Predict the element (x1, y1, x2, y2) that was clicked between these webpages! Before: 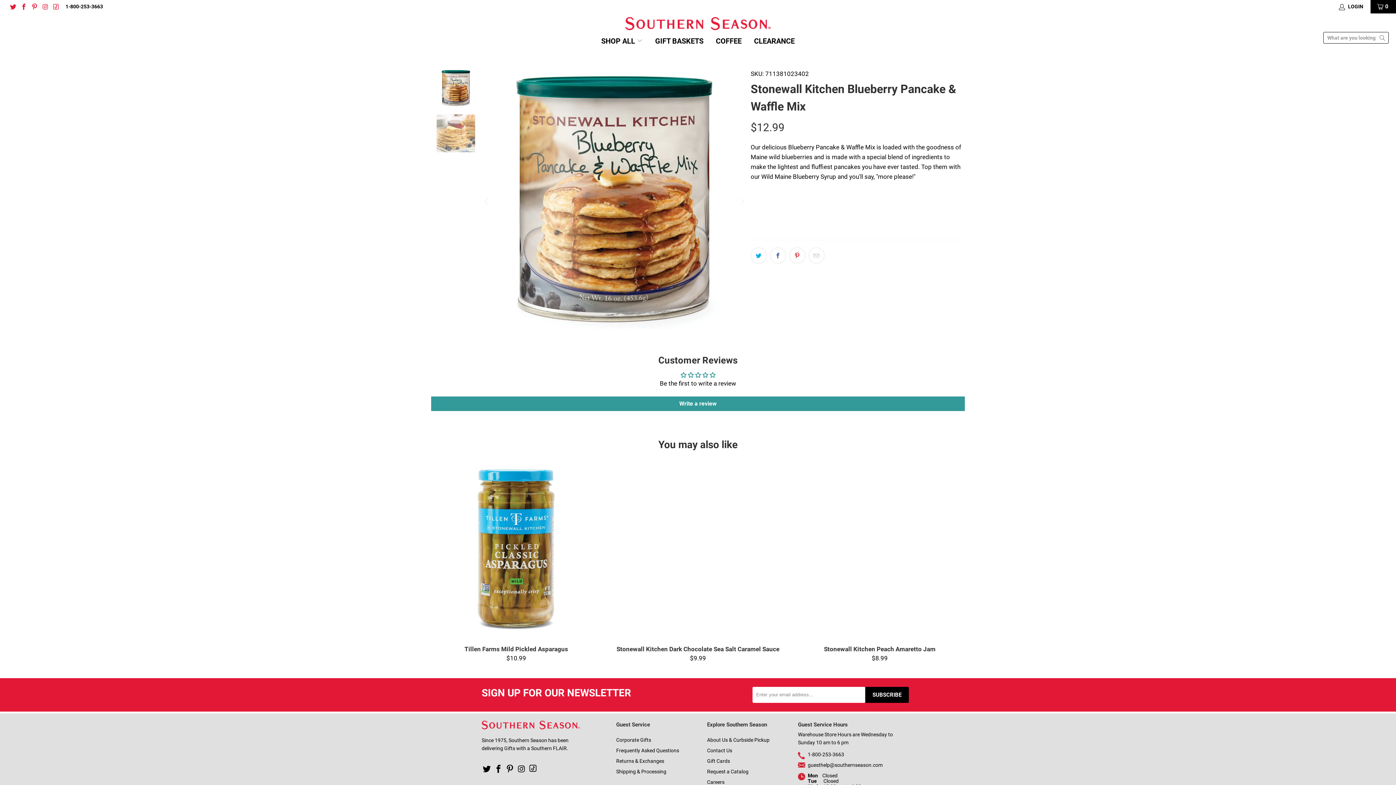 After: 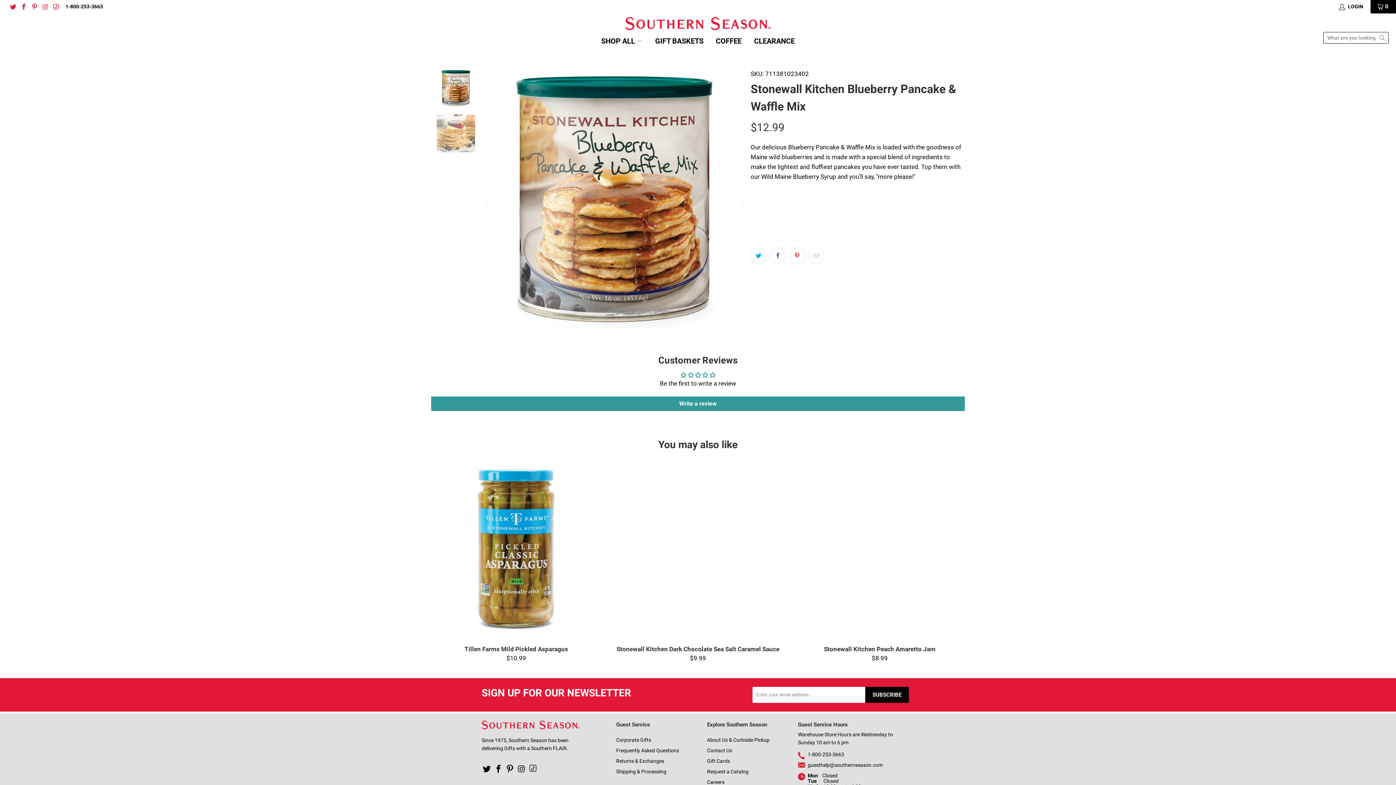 Action: bbox: (527, 763, 538, 775)